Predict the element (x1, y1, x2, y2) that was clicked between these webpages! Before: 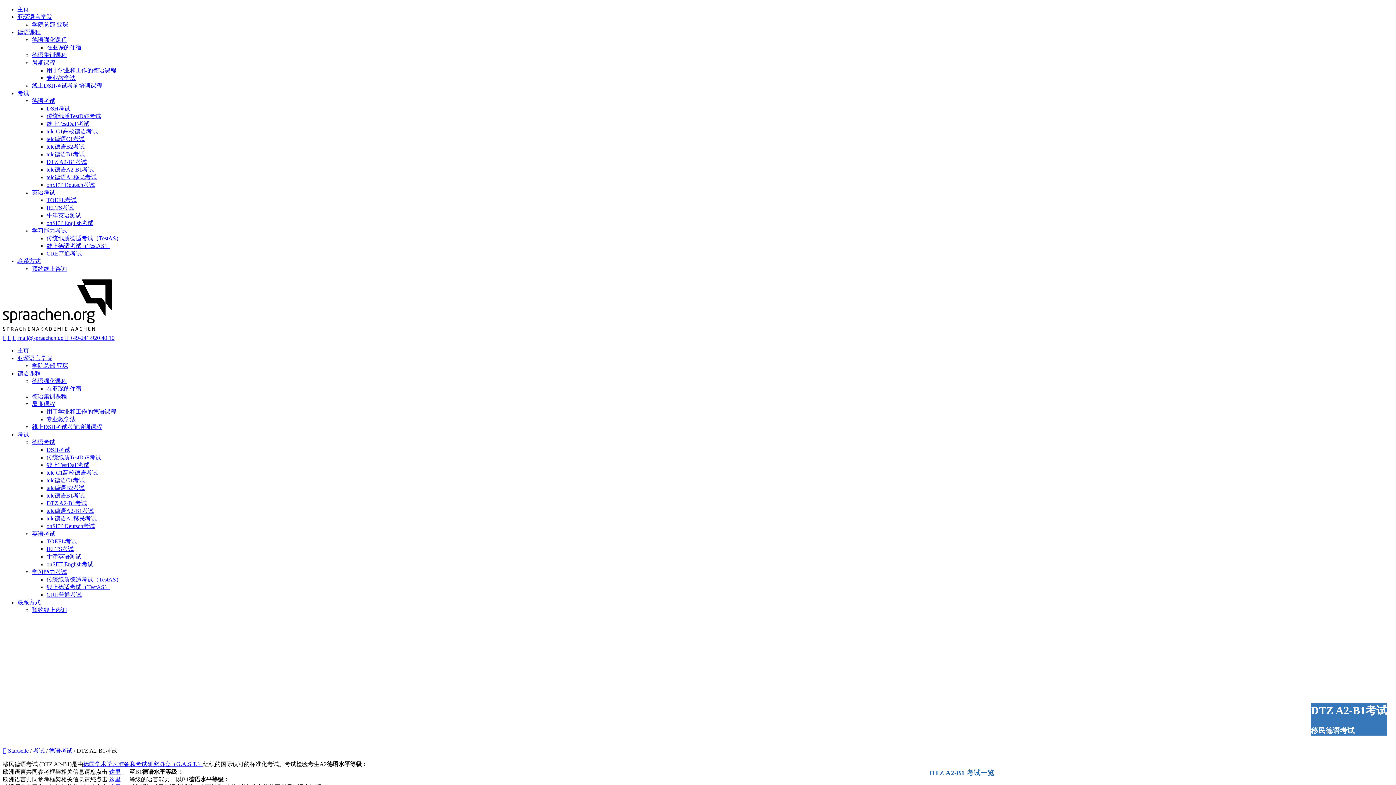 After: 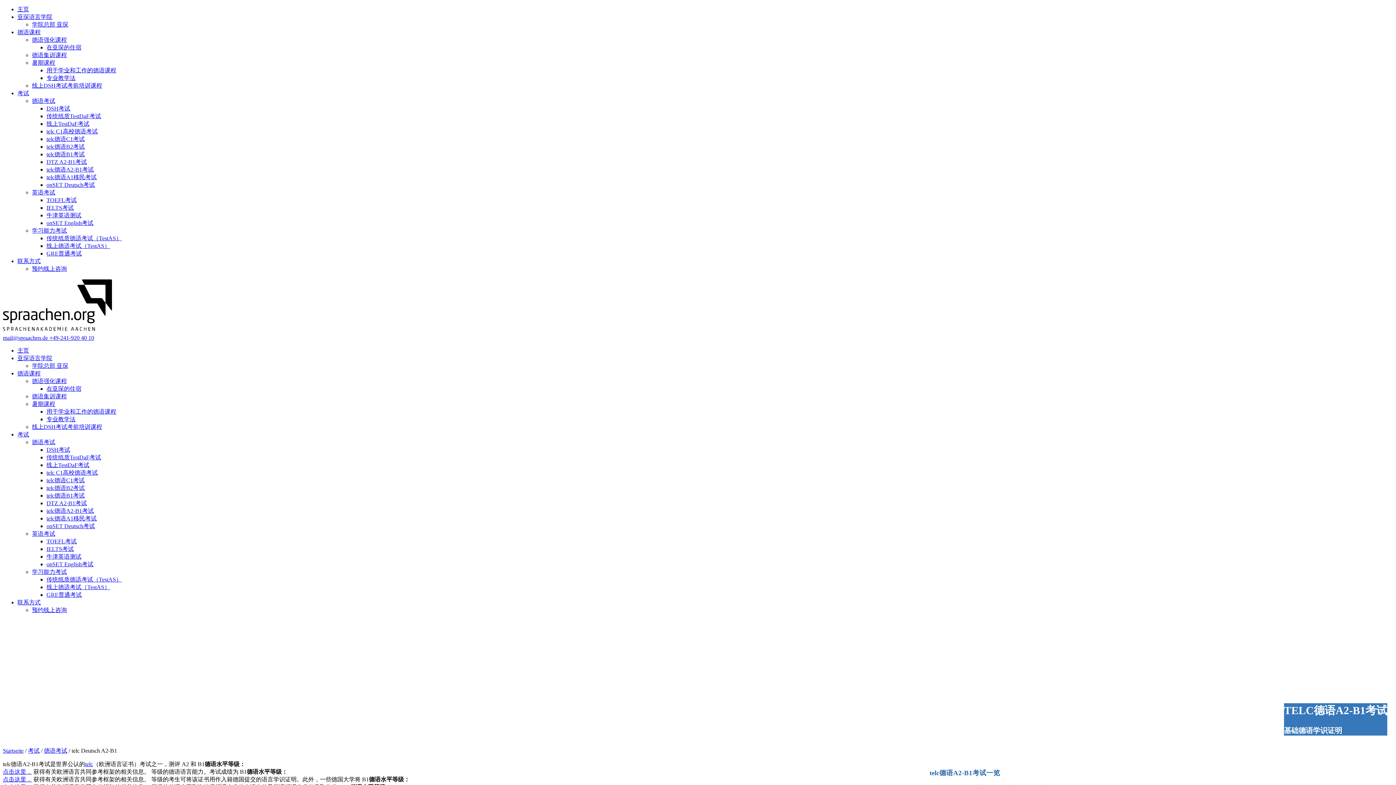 Action: bbox: (46, 166, 93, 172) label: telc德语A2-B1考试